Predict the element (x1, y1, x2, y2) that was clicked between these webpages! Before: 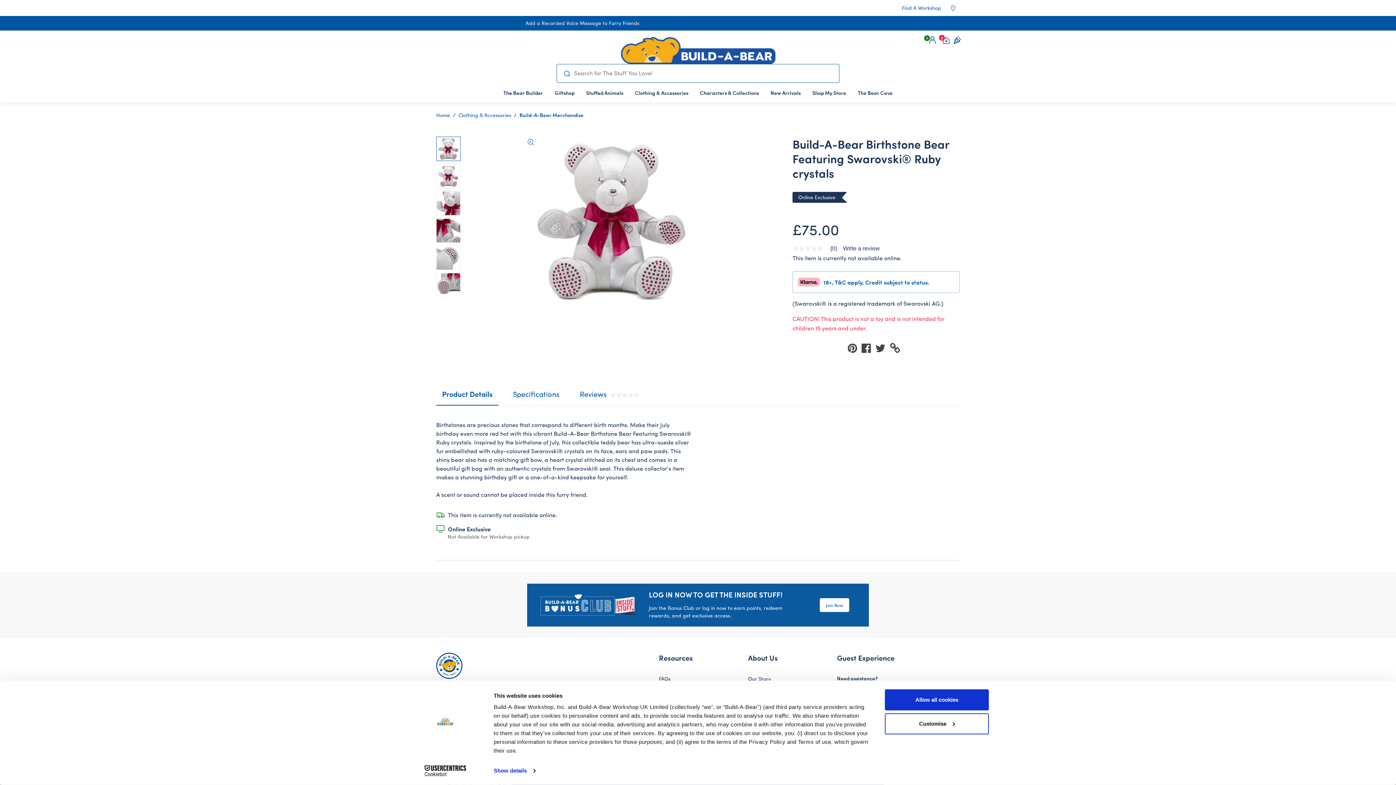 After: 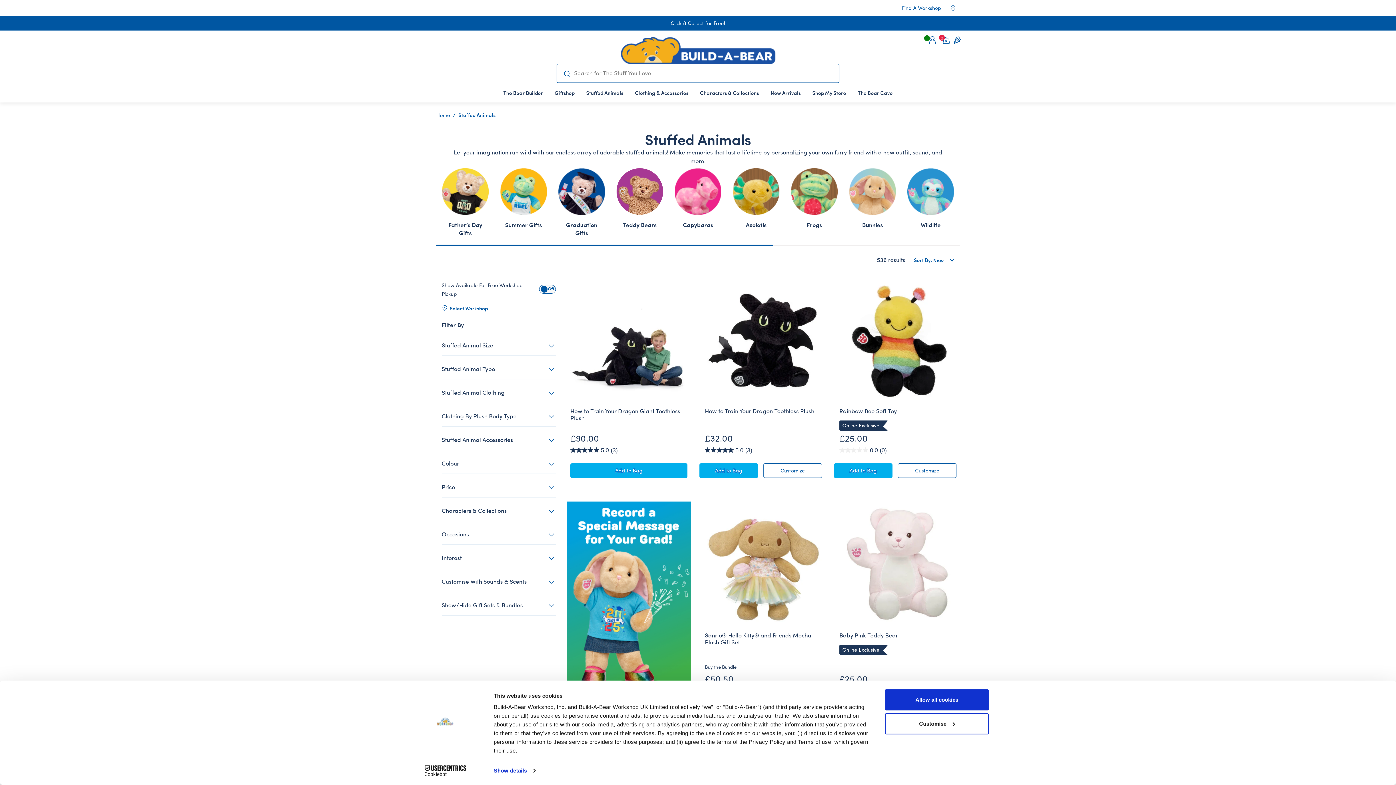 Action: bbox: (580, 82, 629, 102) label: Stuffed Animals